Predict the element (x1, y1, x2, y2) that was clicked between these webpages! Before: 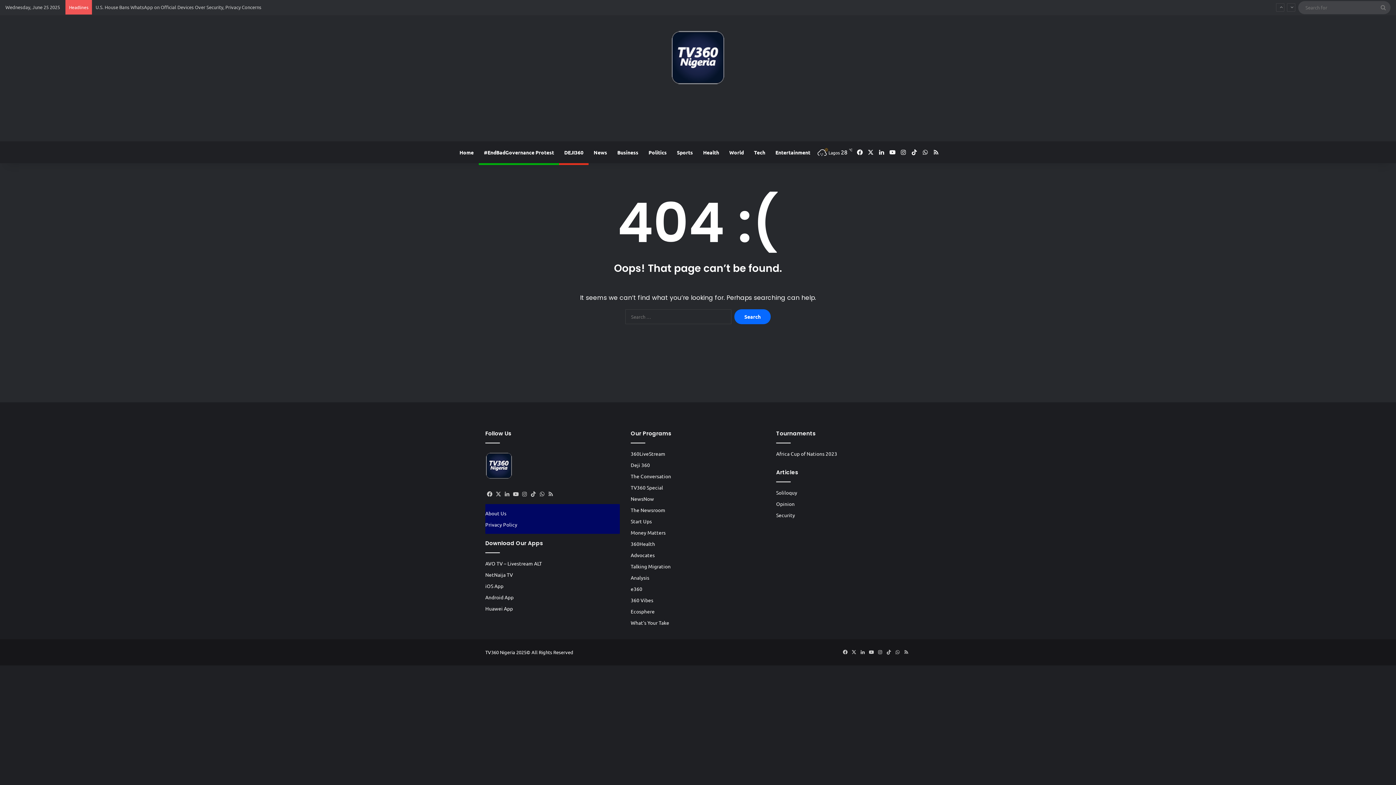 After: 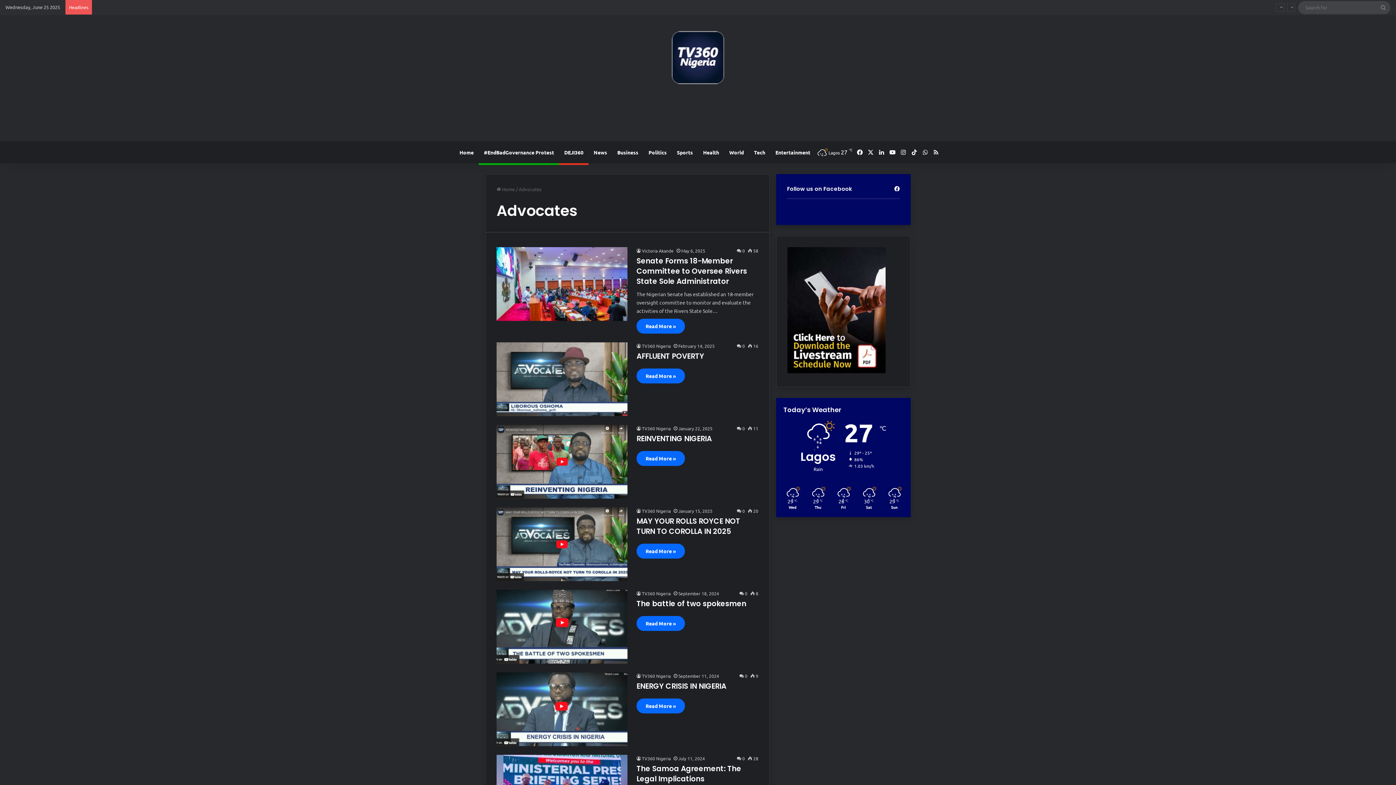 Action: label: Advocates bbox: (630, 552, 654, 558)